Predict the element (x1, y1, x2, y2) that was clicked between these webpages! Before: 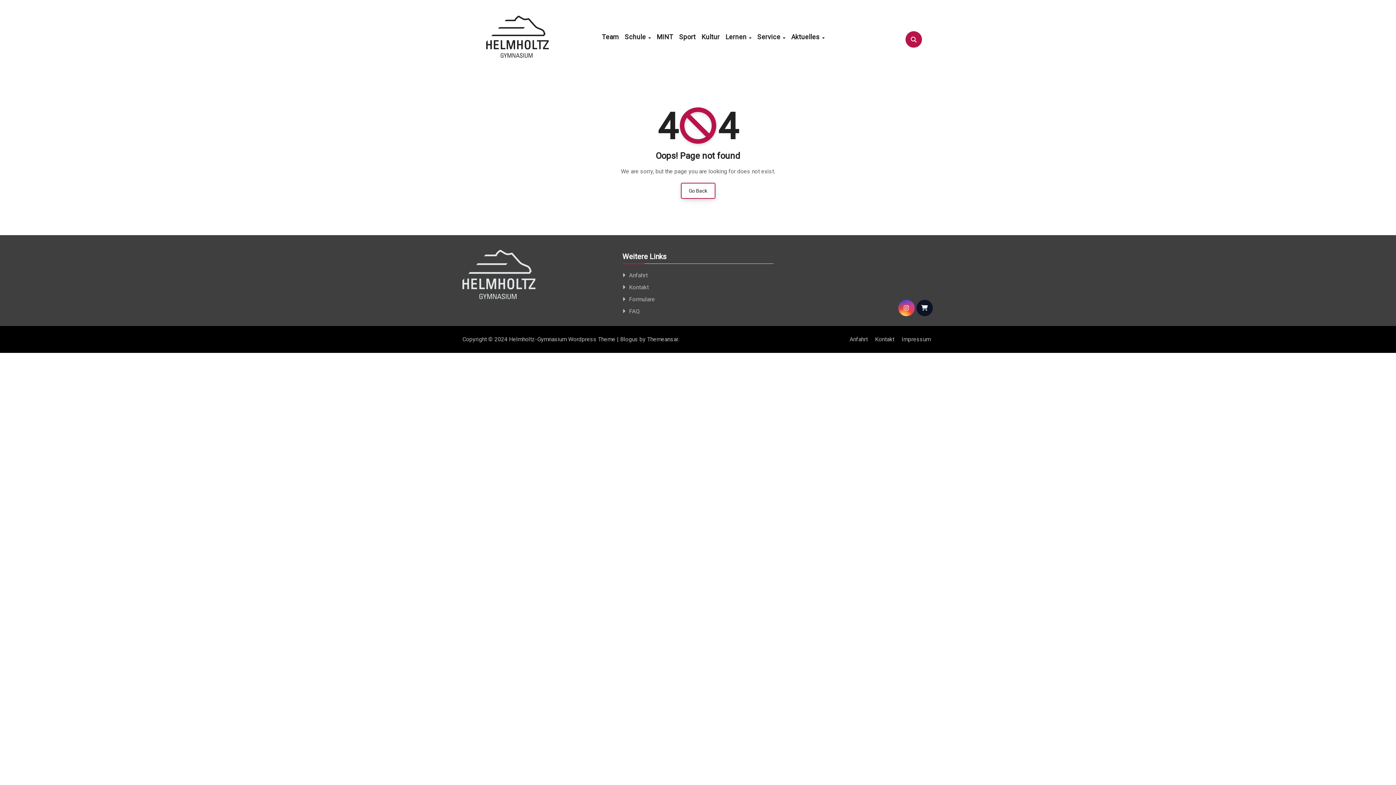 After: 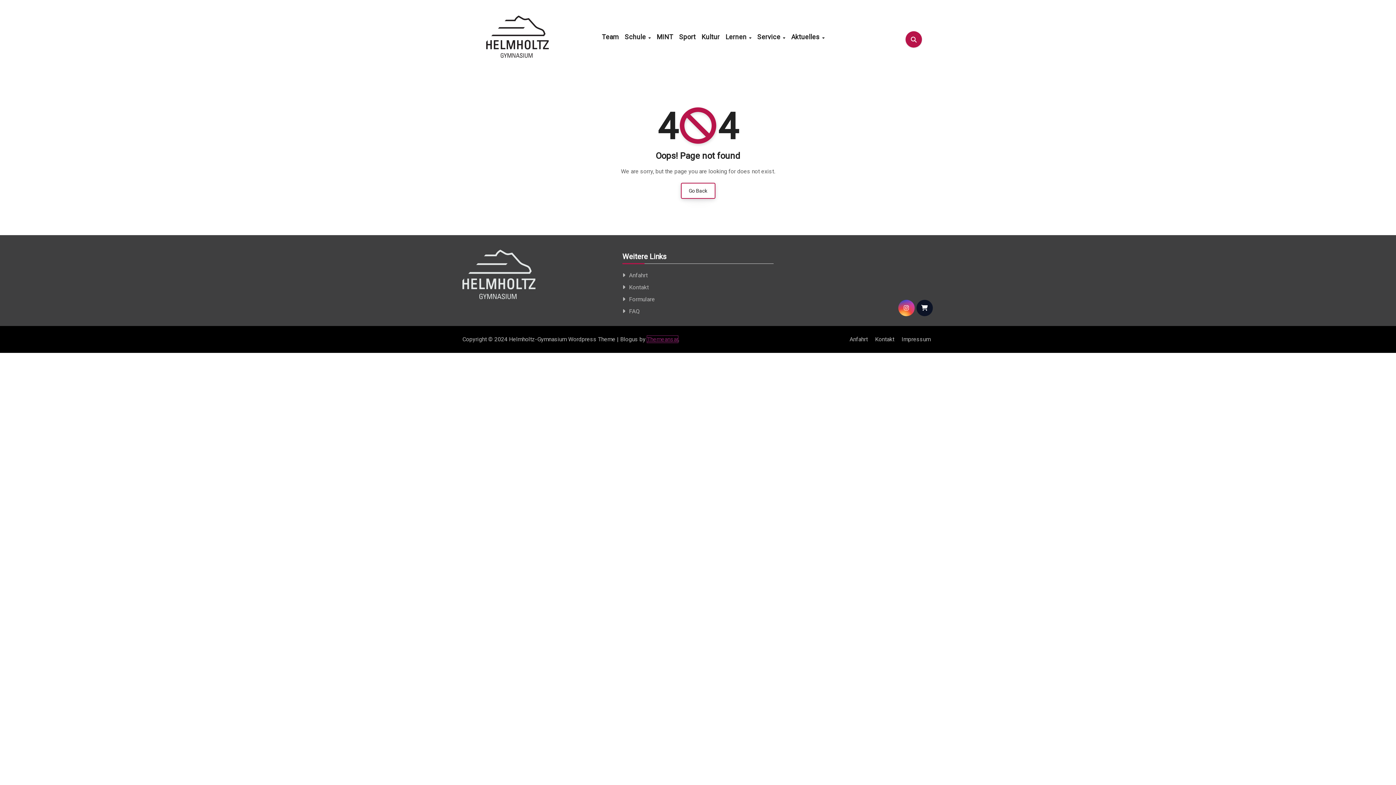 Action: bbox: (647, 336, 678, 343) label: Themeansar